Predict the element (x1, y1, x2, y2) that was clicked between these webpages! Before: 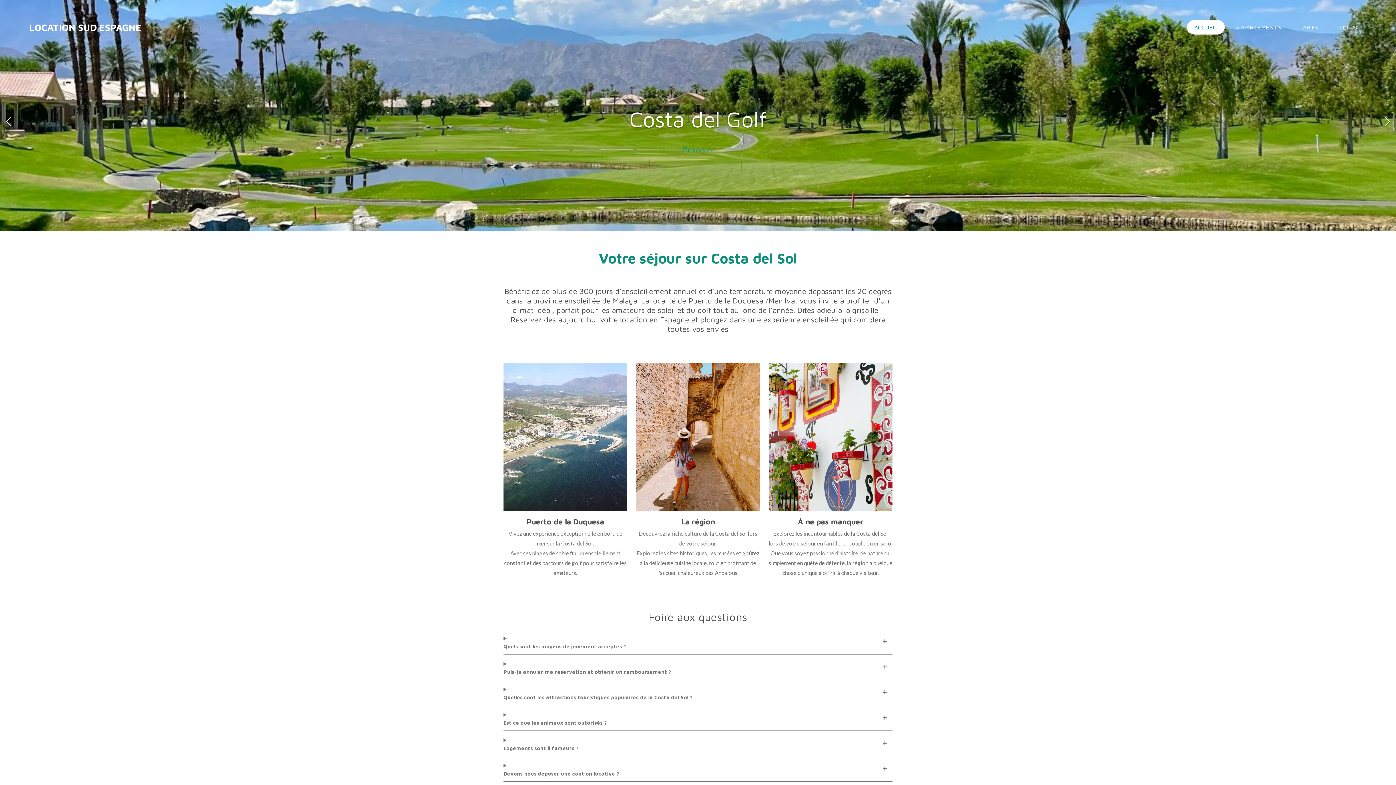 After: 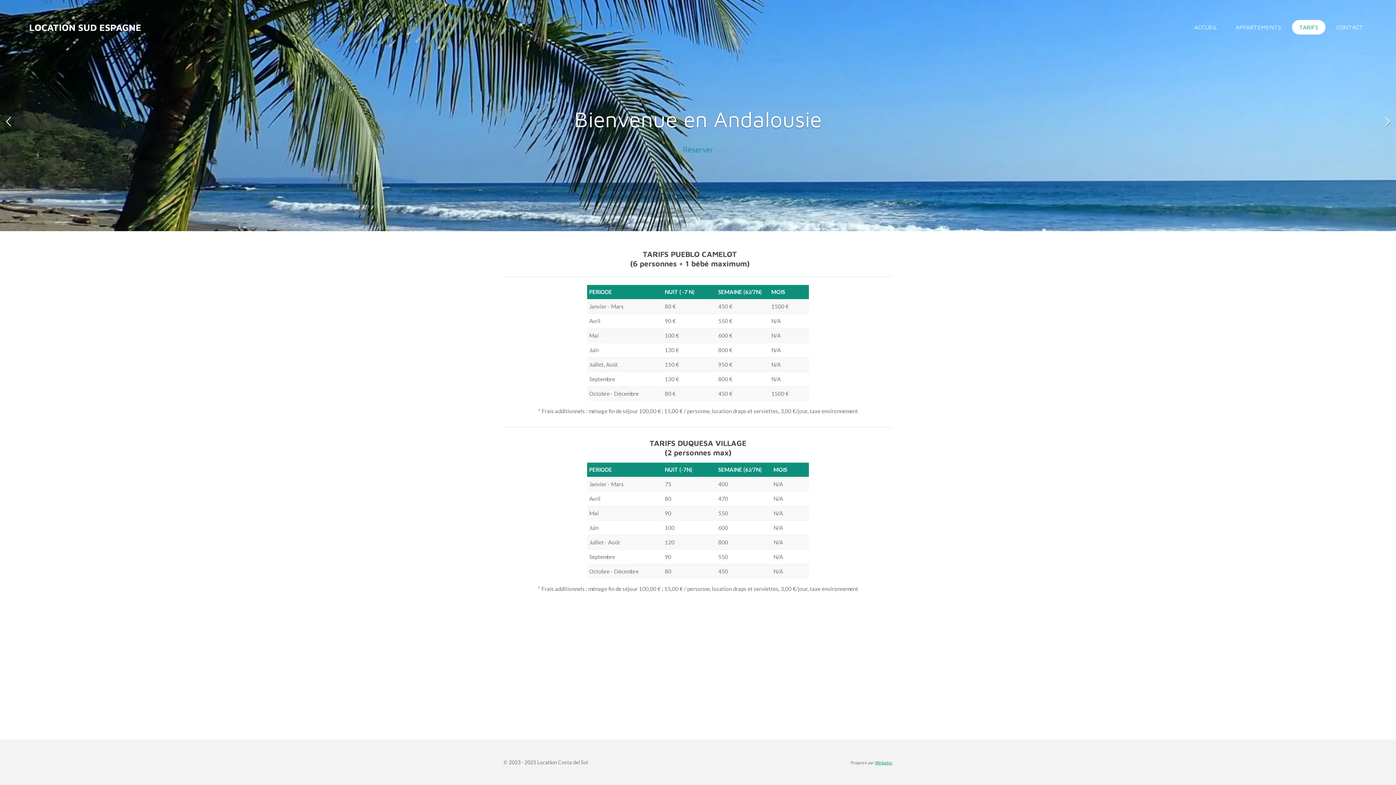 Action: bbox: (1292, 20, 1325, 34) label: TARIFS